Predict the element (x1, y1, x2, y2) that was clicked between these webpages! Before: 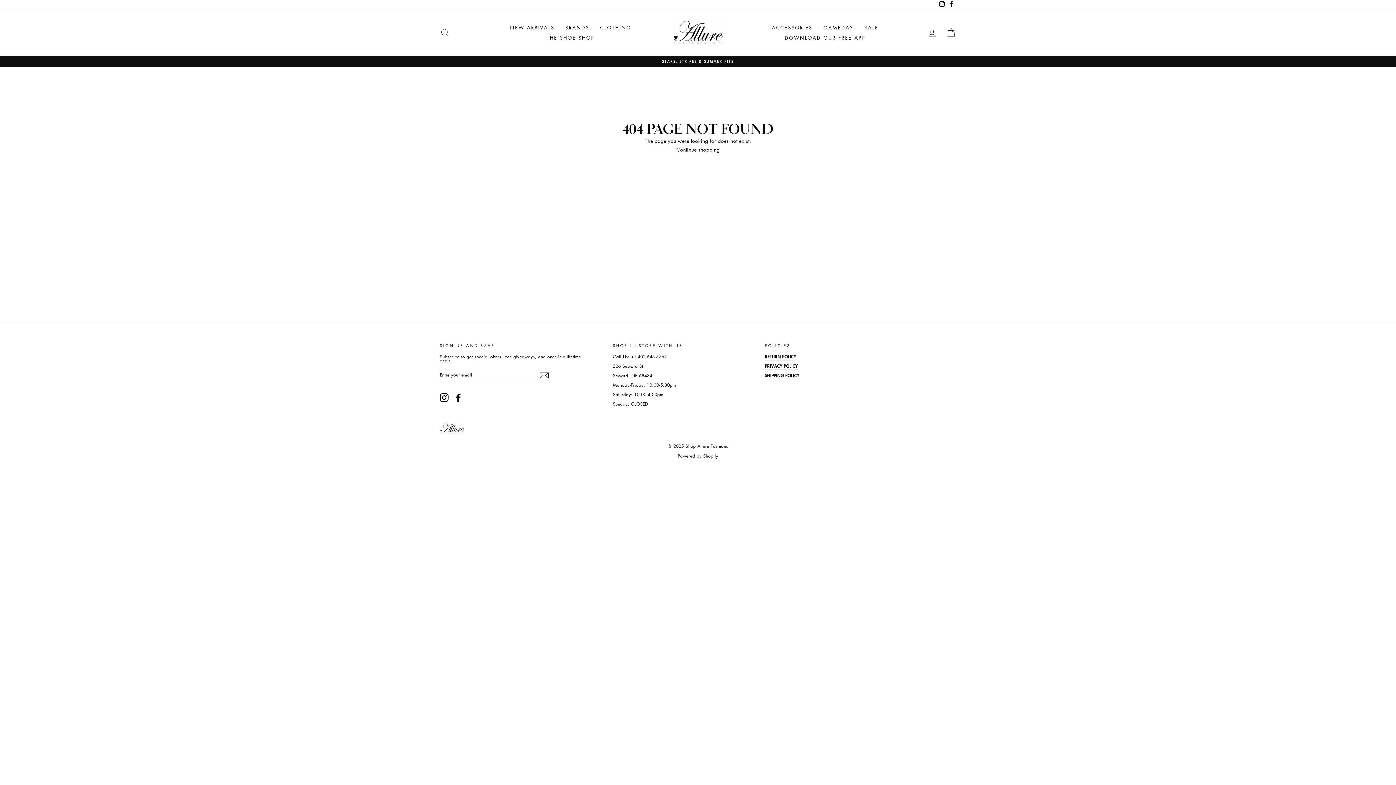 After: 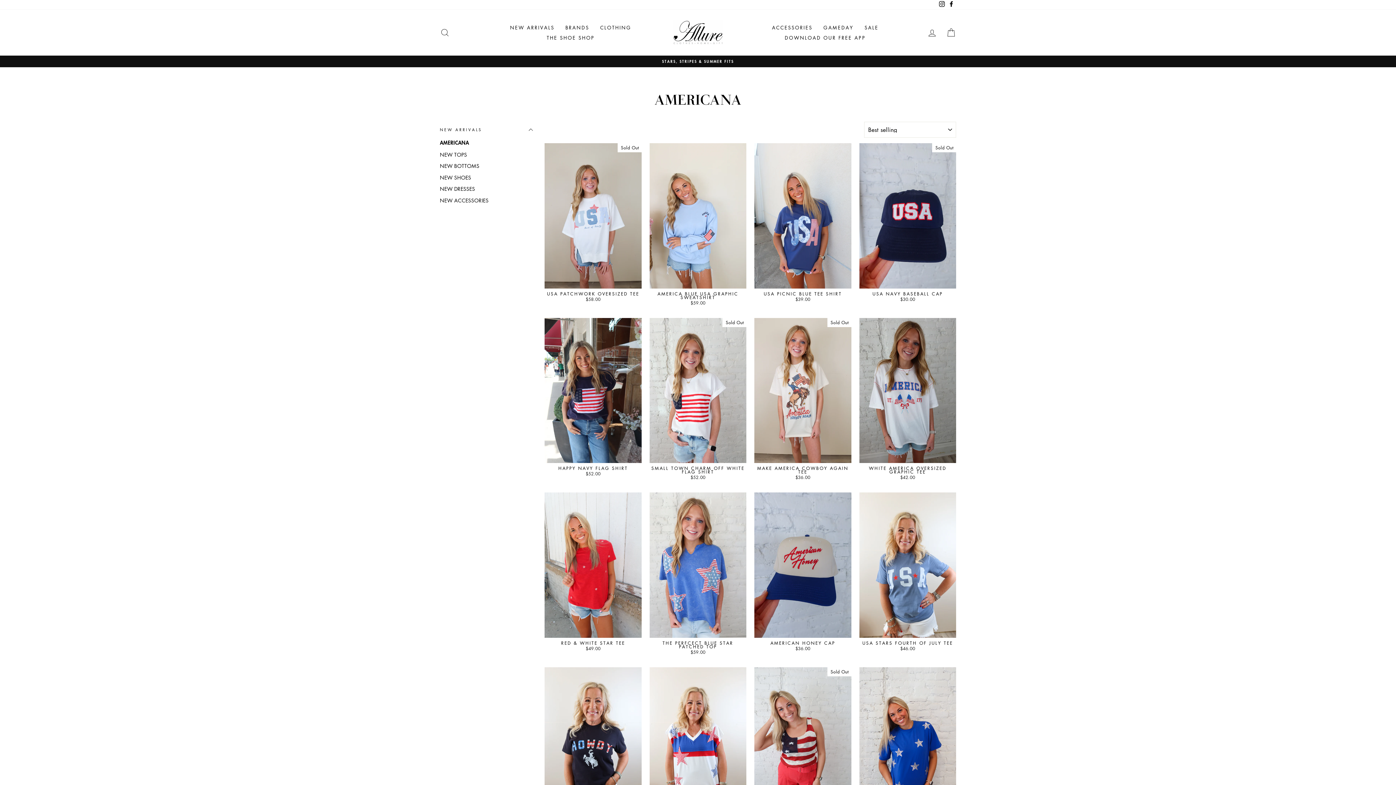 Action: bbox: (441, 59, 954, 63) label: STARS, STRIPES & SUMMER FITS